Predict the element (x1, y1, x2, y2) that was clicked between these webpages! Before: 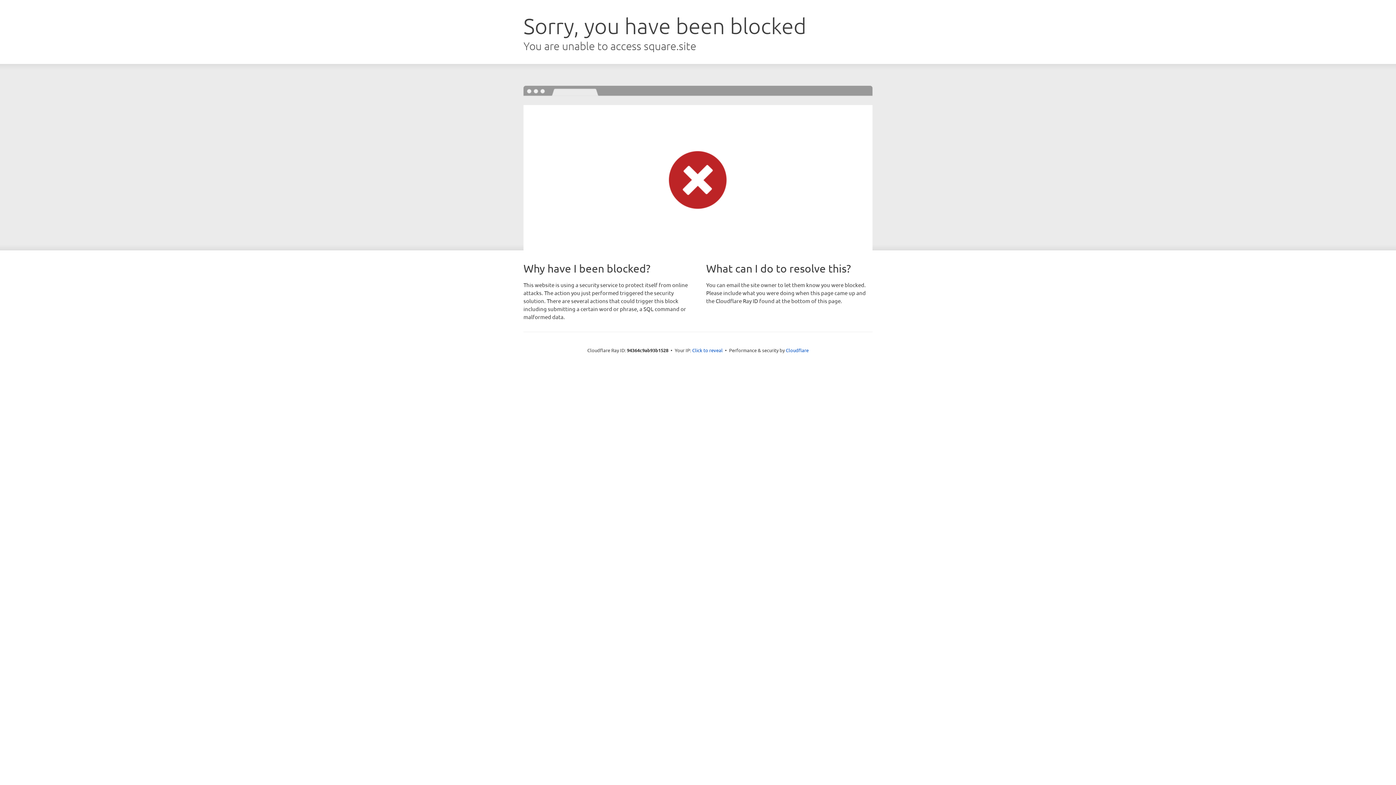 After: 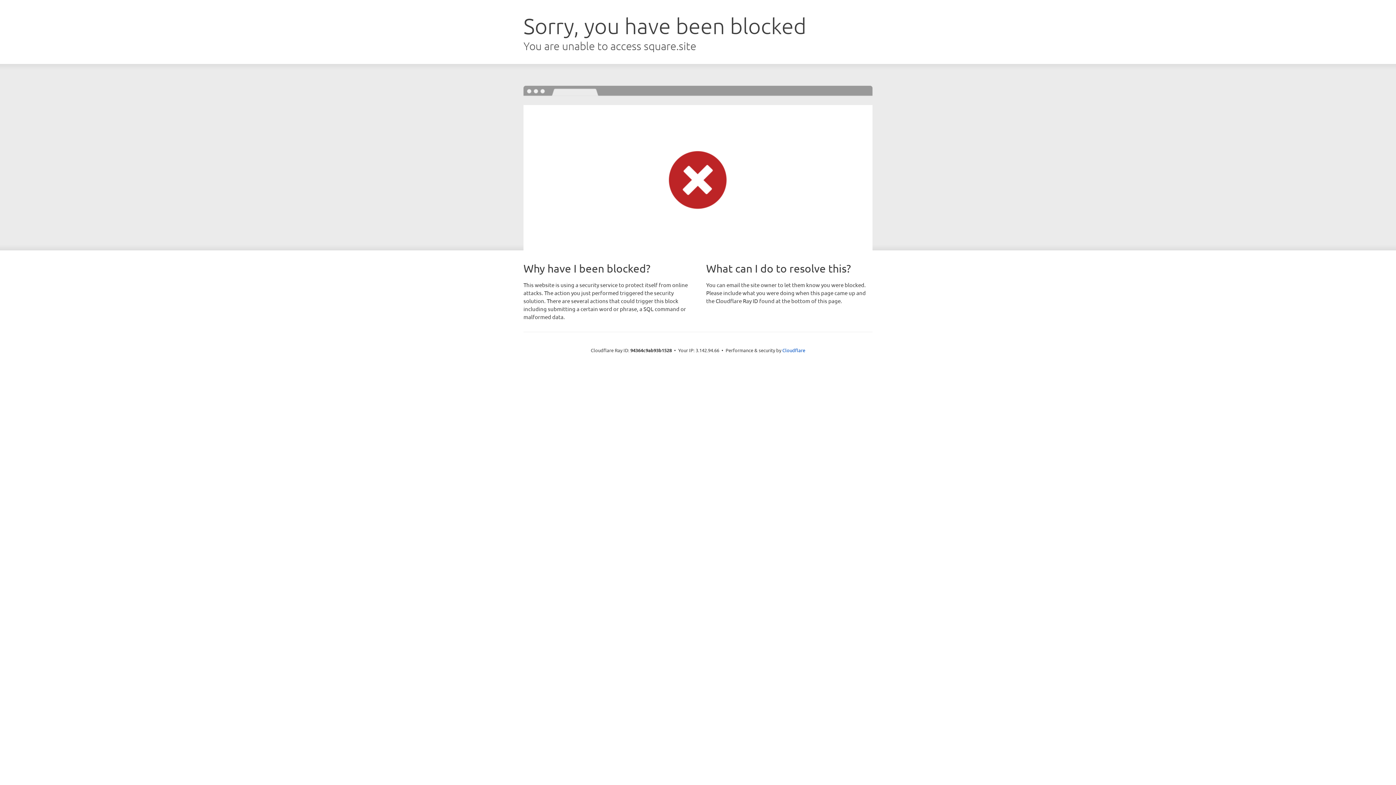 Action: bbox: (692, 346, 722, 353) label: Click to reveal